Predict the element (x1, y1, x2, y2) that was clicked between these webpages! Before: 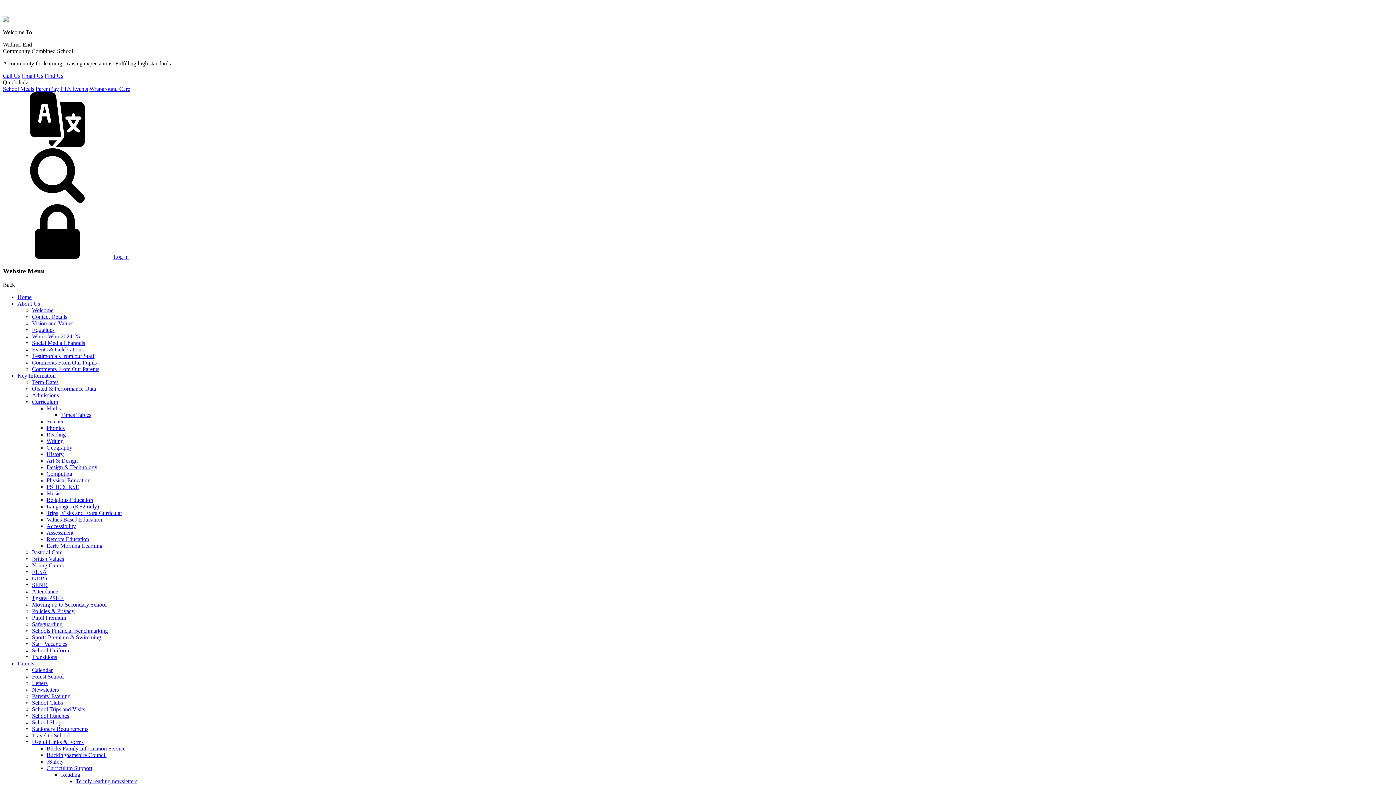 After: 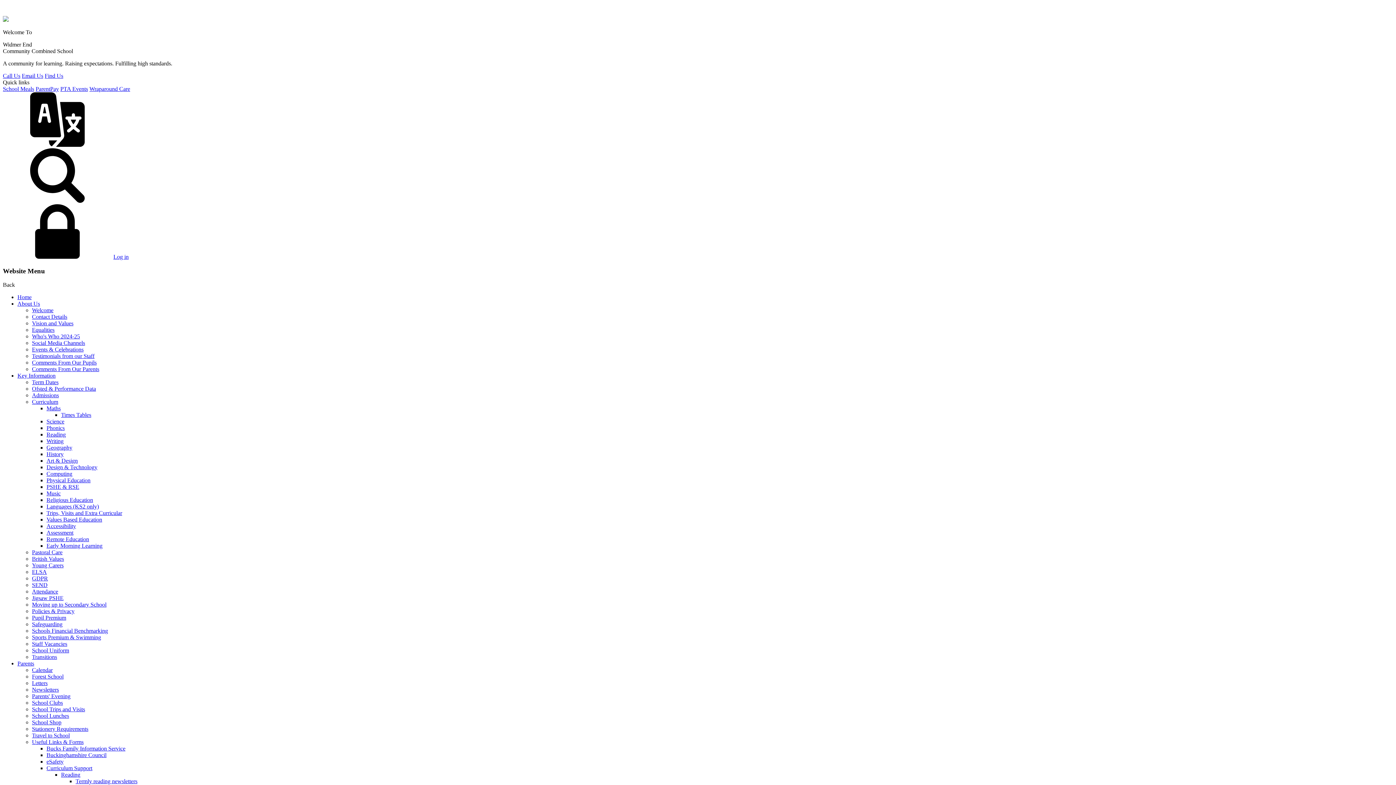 Action: label: Ofsted & Performance Data bbox: (32, 385, 96, 392)